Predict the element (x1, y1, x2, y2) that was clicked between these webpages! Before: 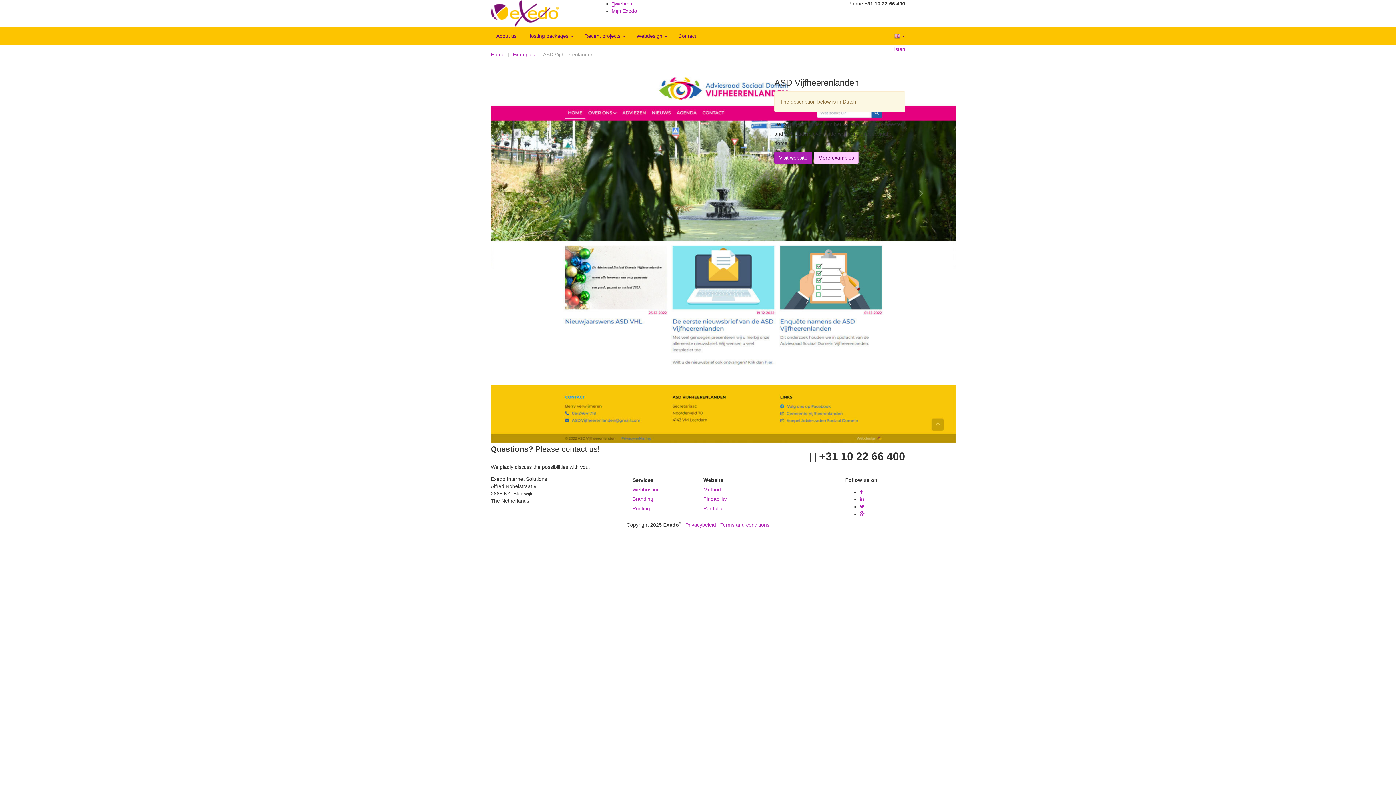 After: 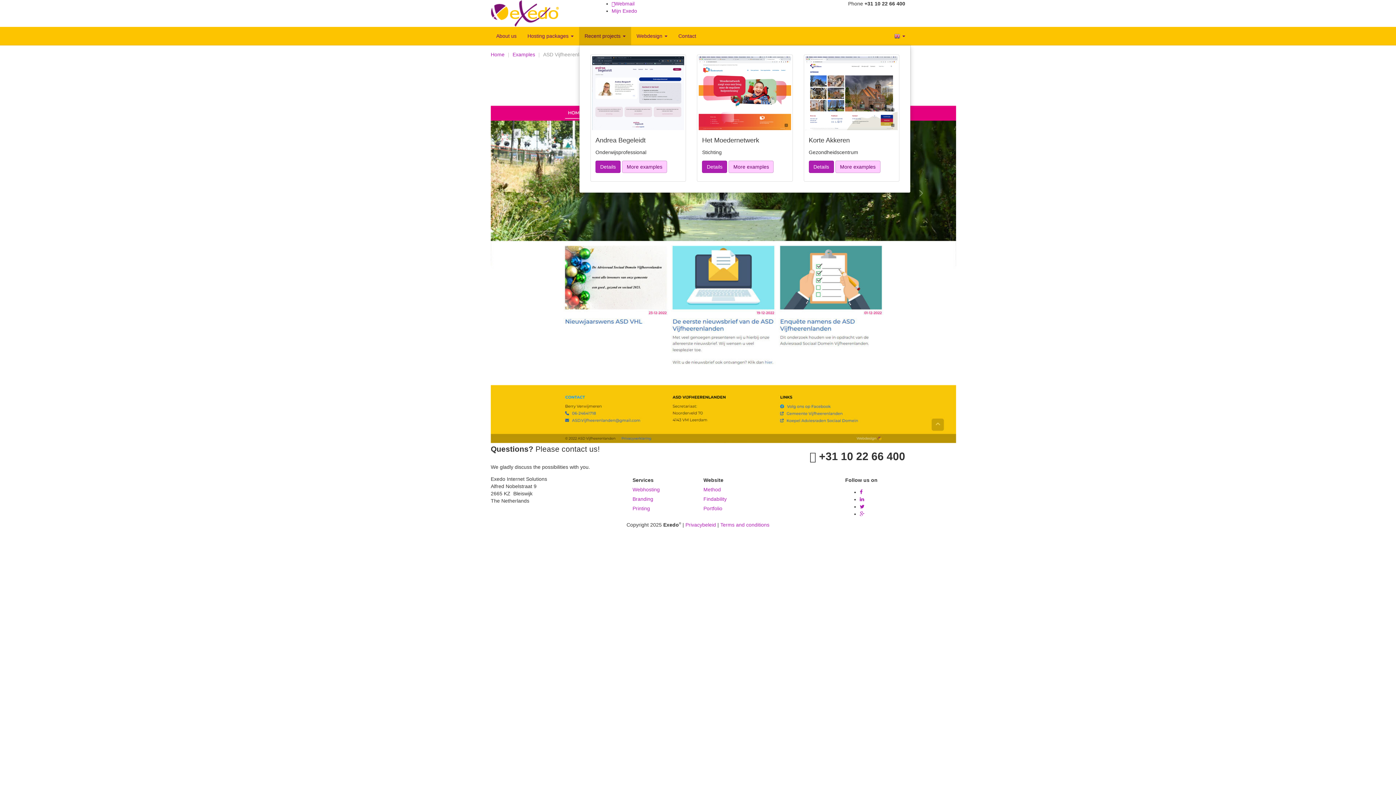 Action: label: Recent projects  bbox: (579, 26, 631, 45)